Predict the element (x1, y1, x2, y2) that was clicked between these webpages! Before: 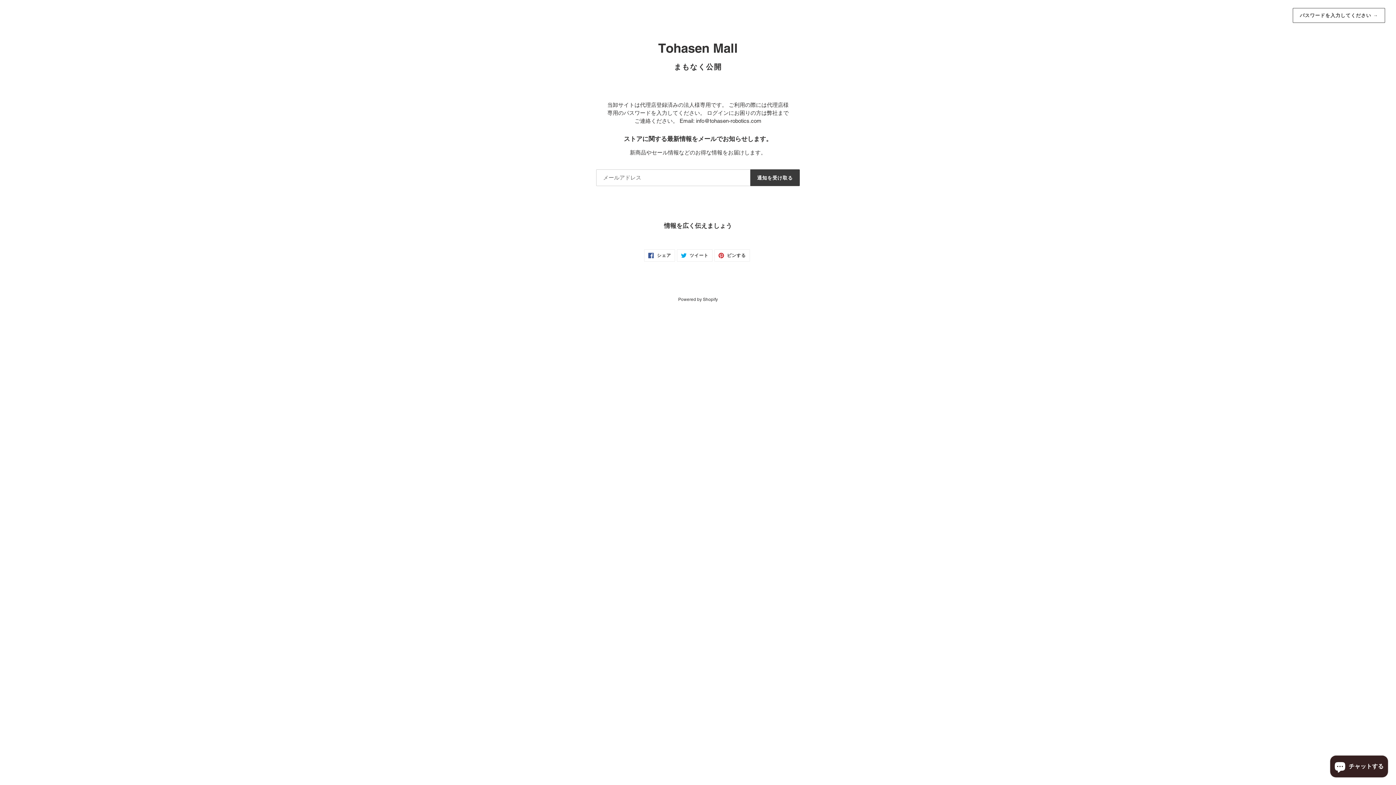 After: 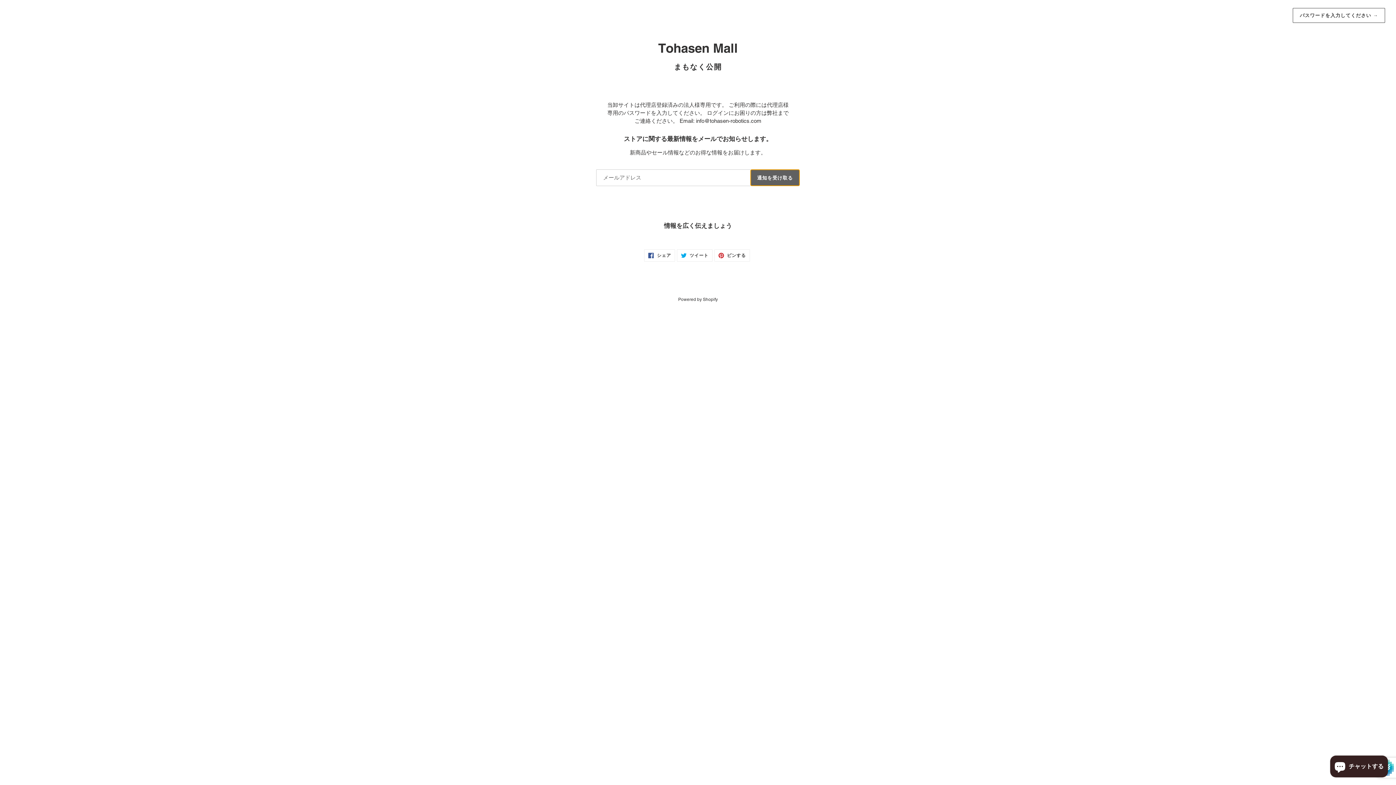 Action: bbox: (750, 169, 800, 186) label: 通知を受け取る